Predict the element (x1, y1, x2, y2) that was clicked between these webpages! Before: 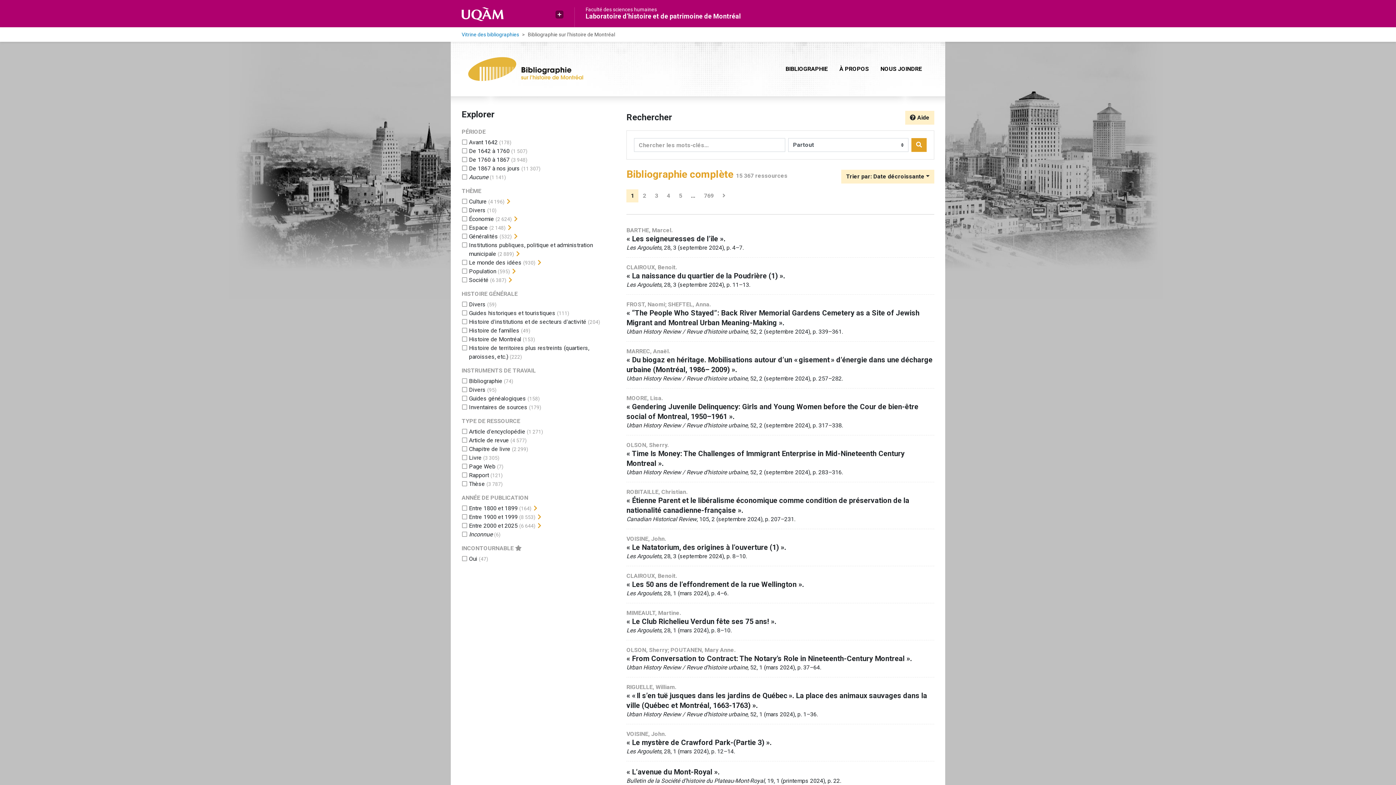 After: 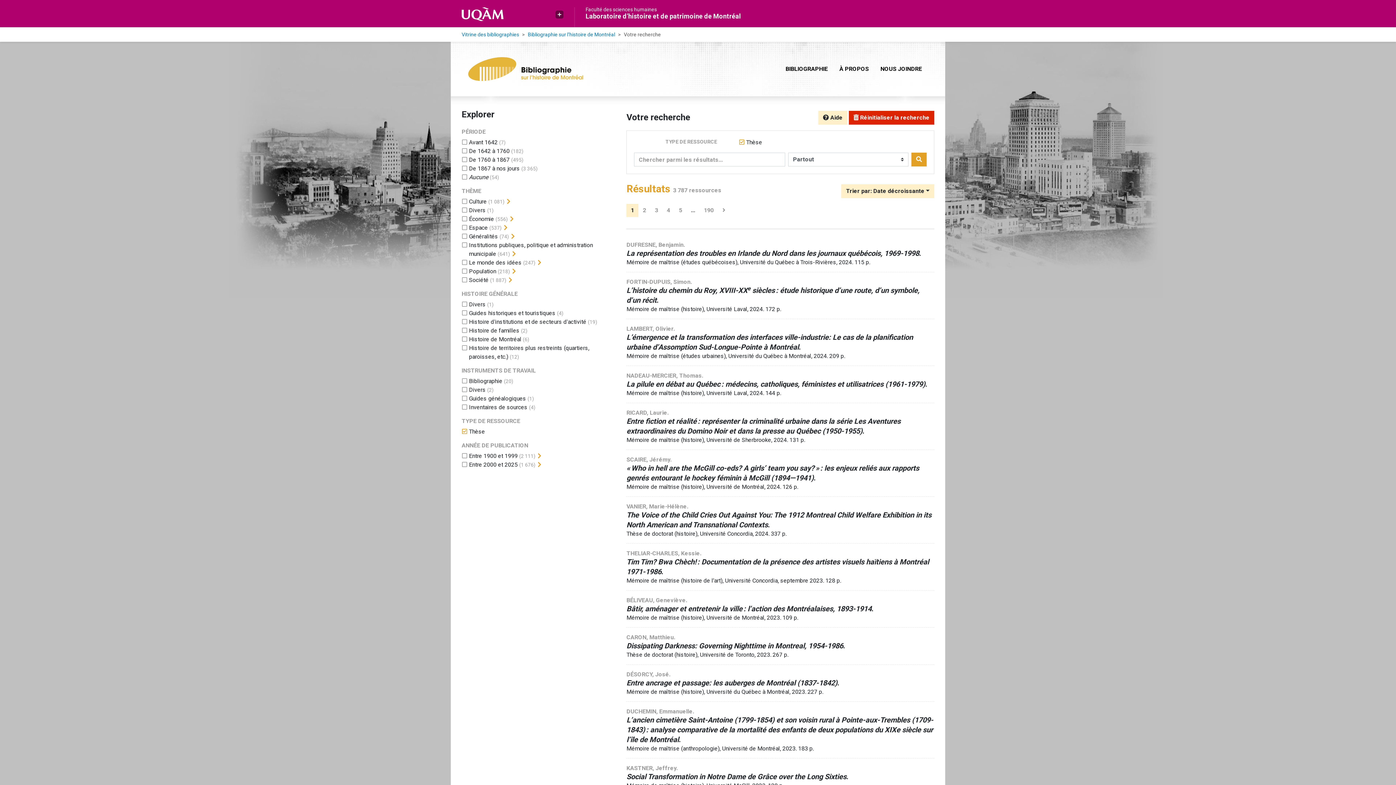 Action: label: Ajouter le filtre 'Thèse' bbox: (469, 480, 485, 487)